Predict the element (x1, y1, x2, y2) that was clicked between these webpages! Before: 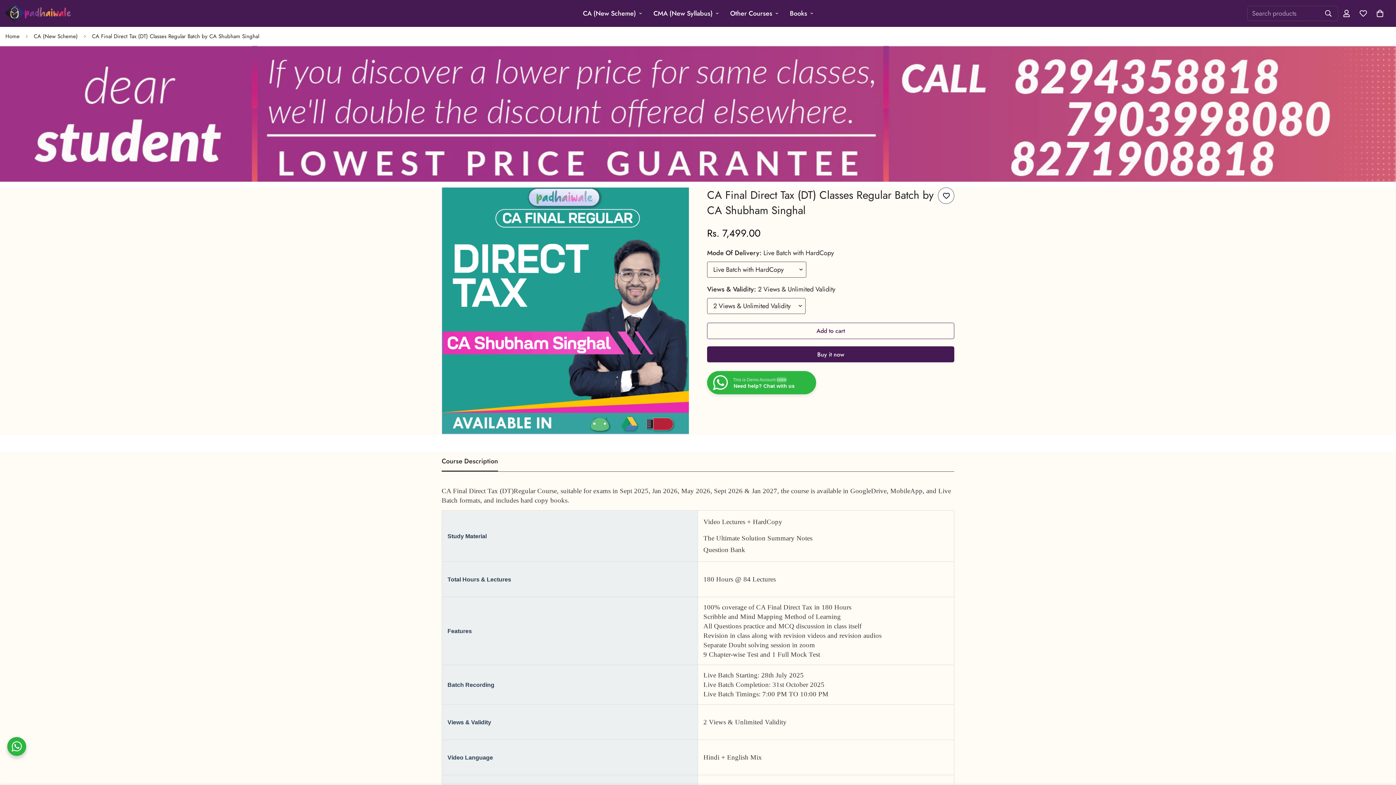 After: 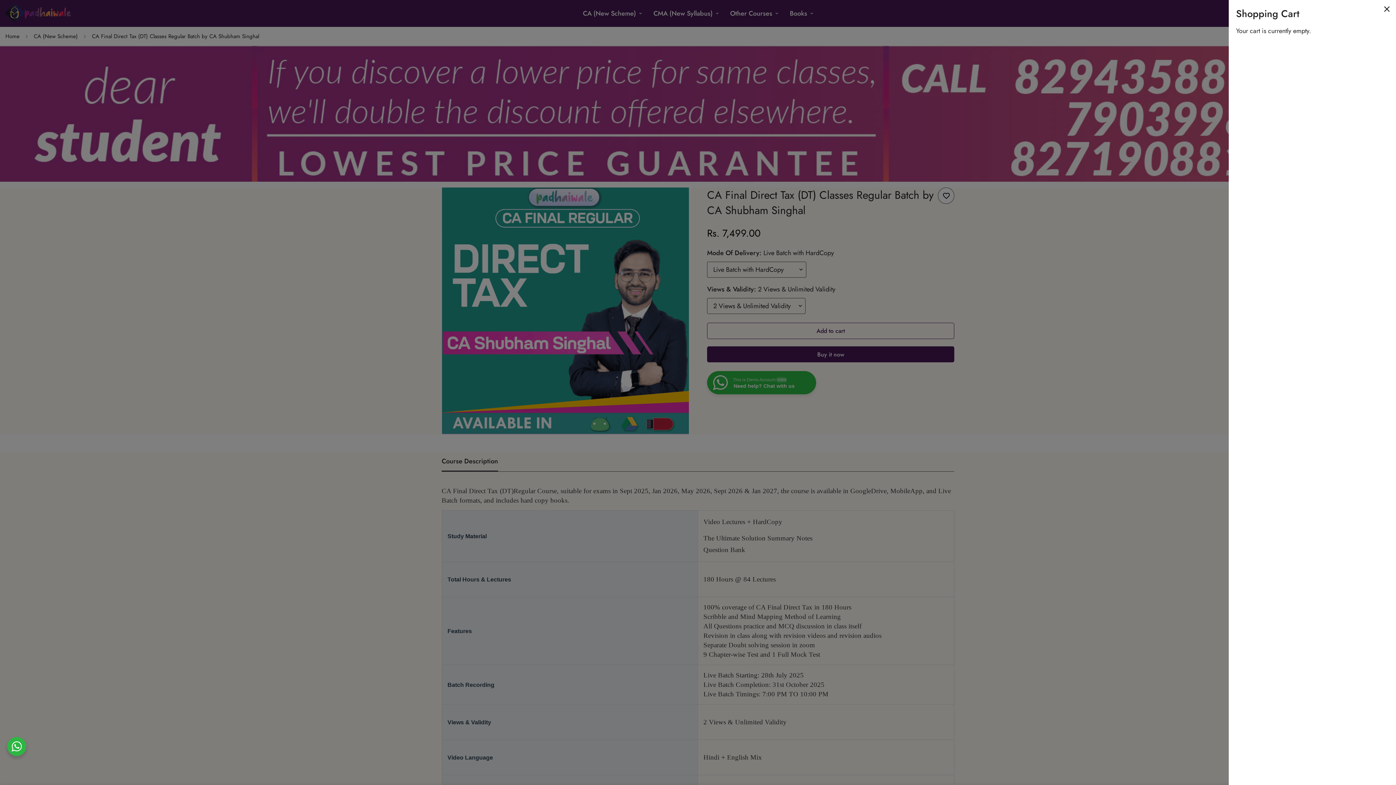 Action: label: 0 bbox: (1372, 5, 1388, 21)